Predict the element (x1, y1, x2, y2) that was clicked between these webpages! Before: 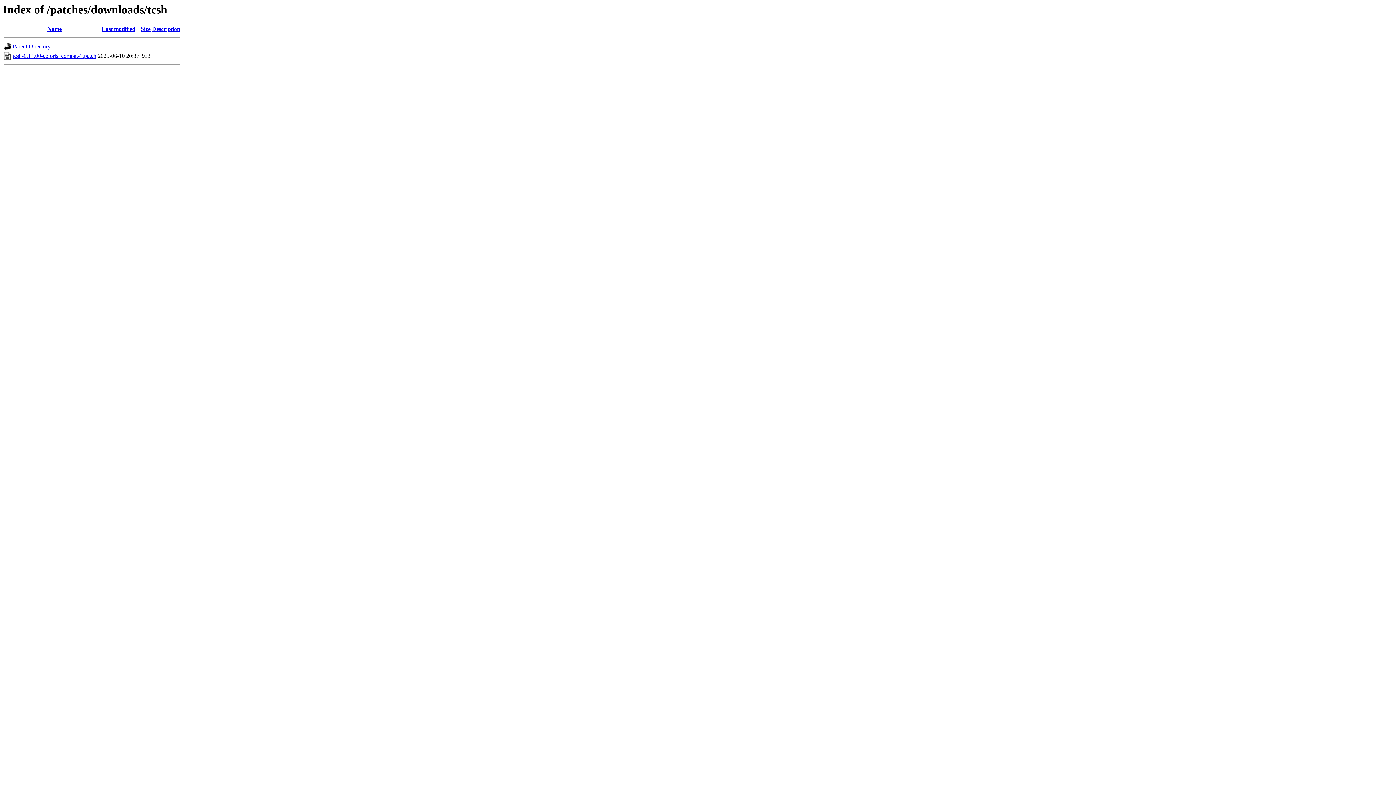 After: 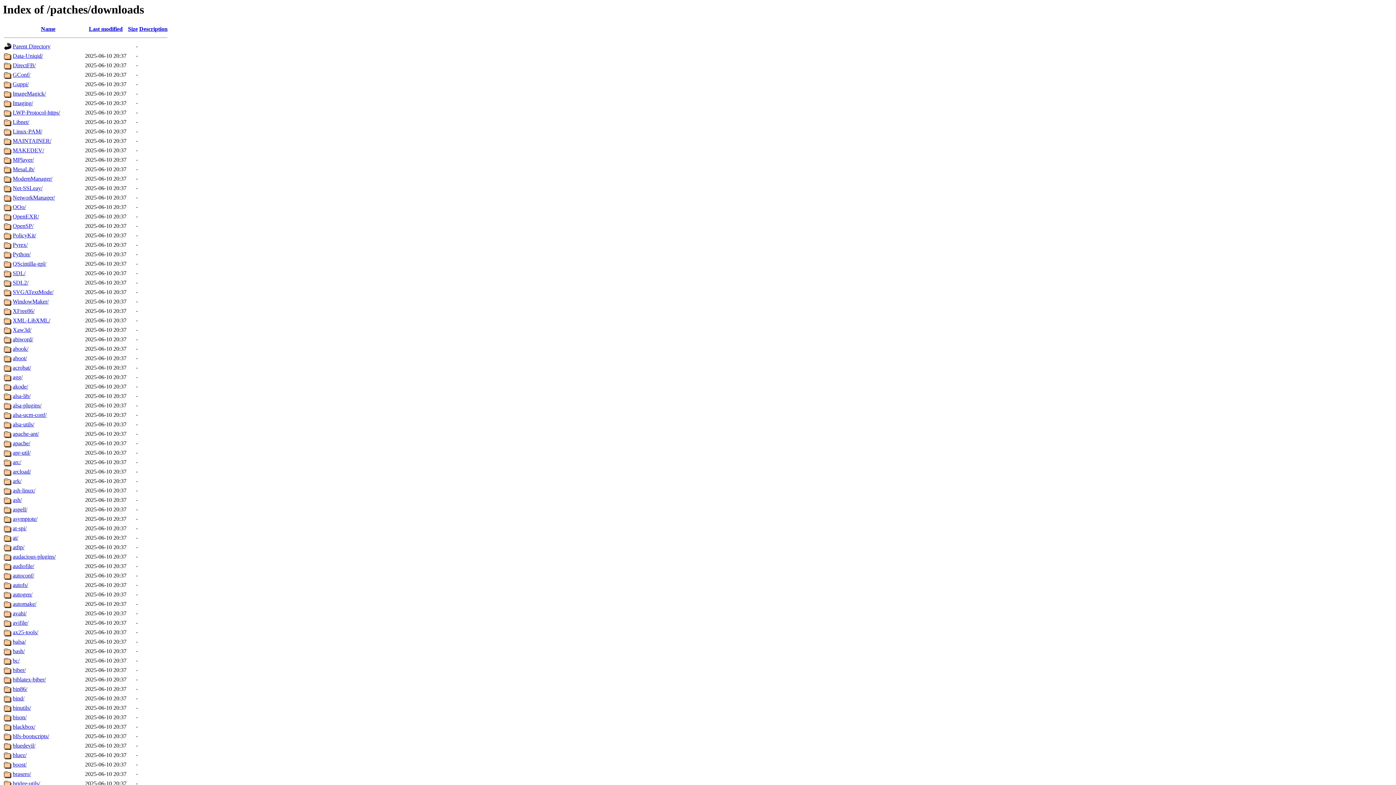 Action: bbox: (12, 43, 50, 49) label: Parent Directory